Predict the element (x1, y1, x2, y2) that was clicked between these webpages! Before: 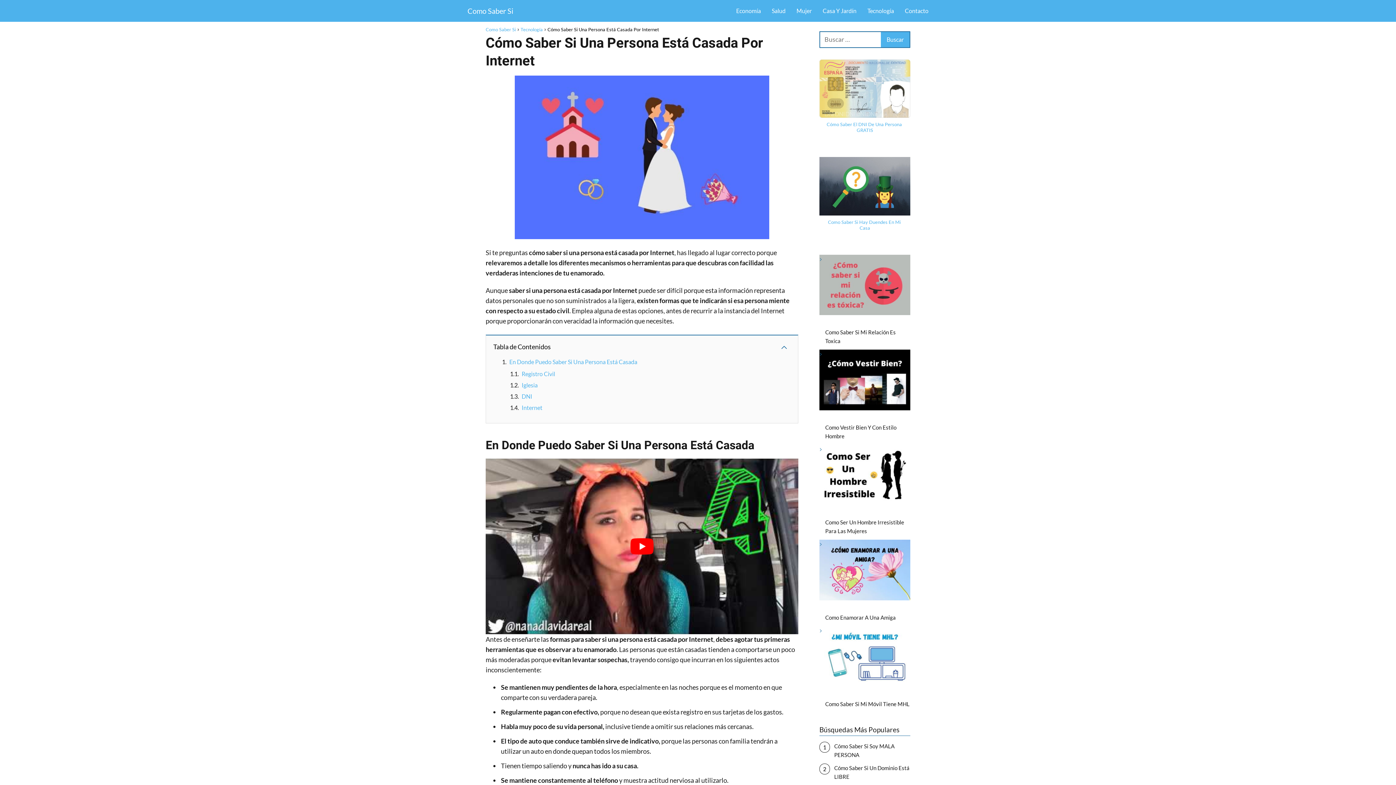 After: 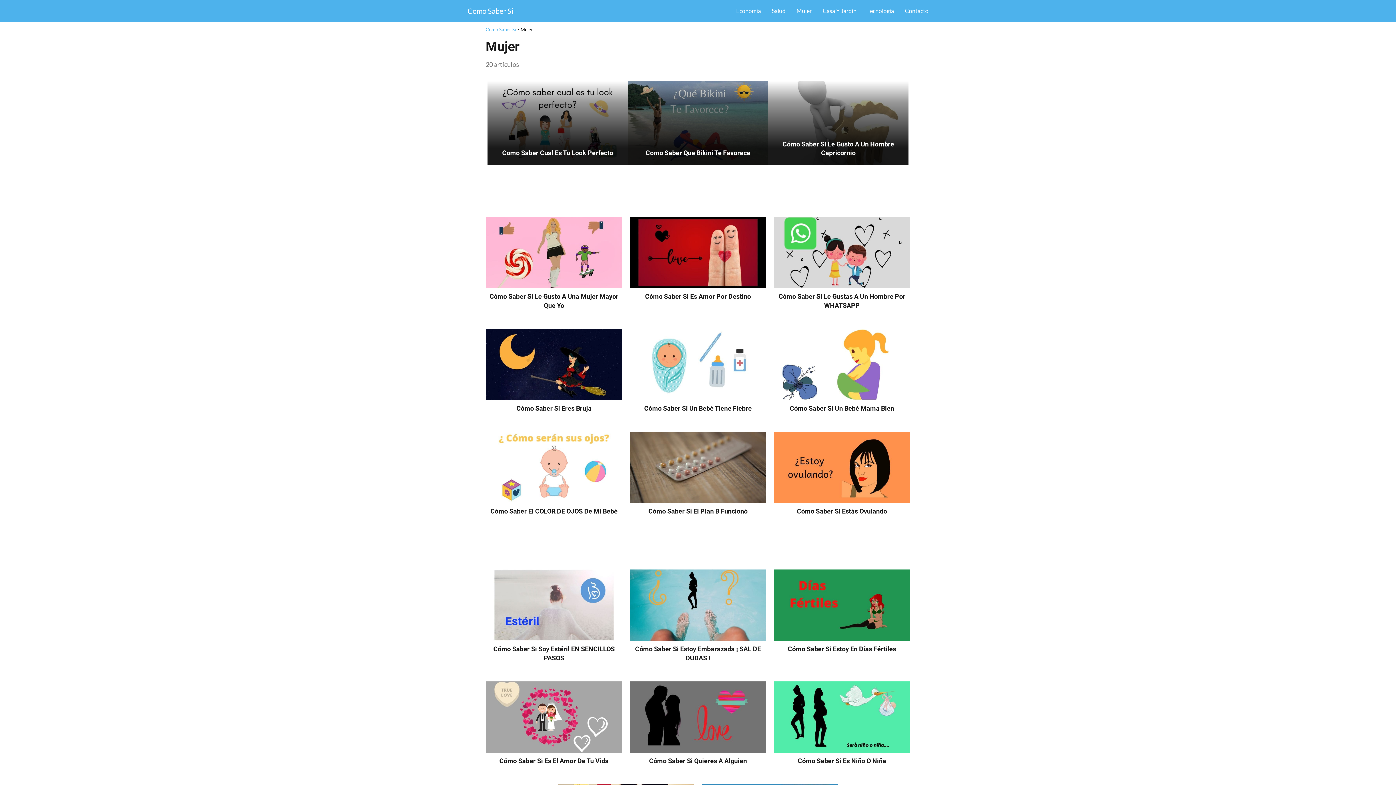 Action: label: Mujer bbox: (796, 7, 812, 14)